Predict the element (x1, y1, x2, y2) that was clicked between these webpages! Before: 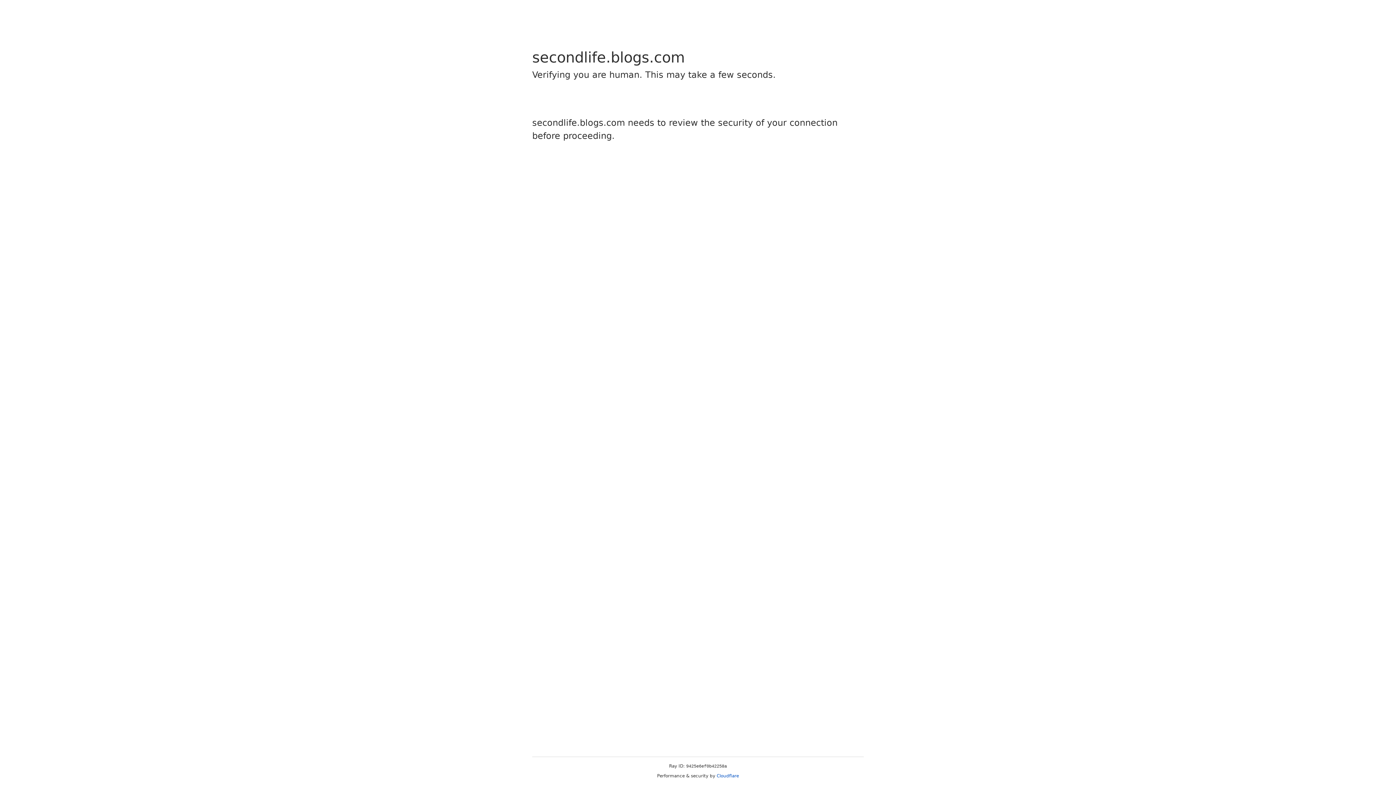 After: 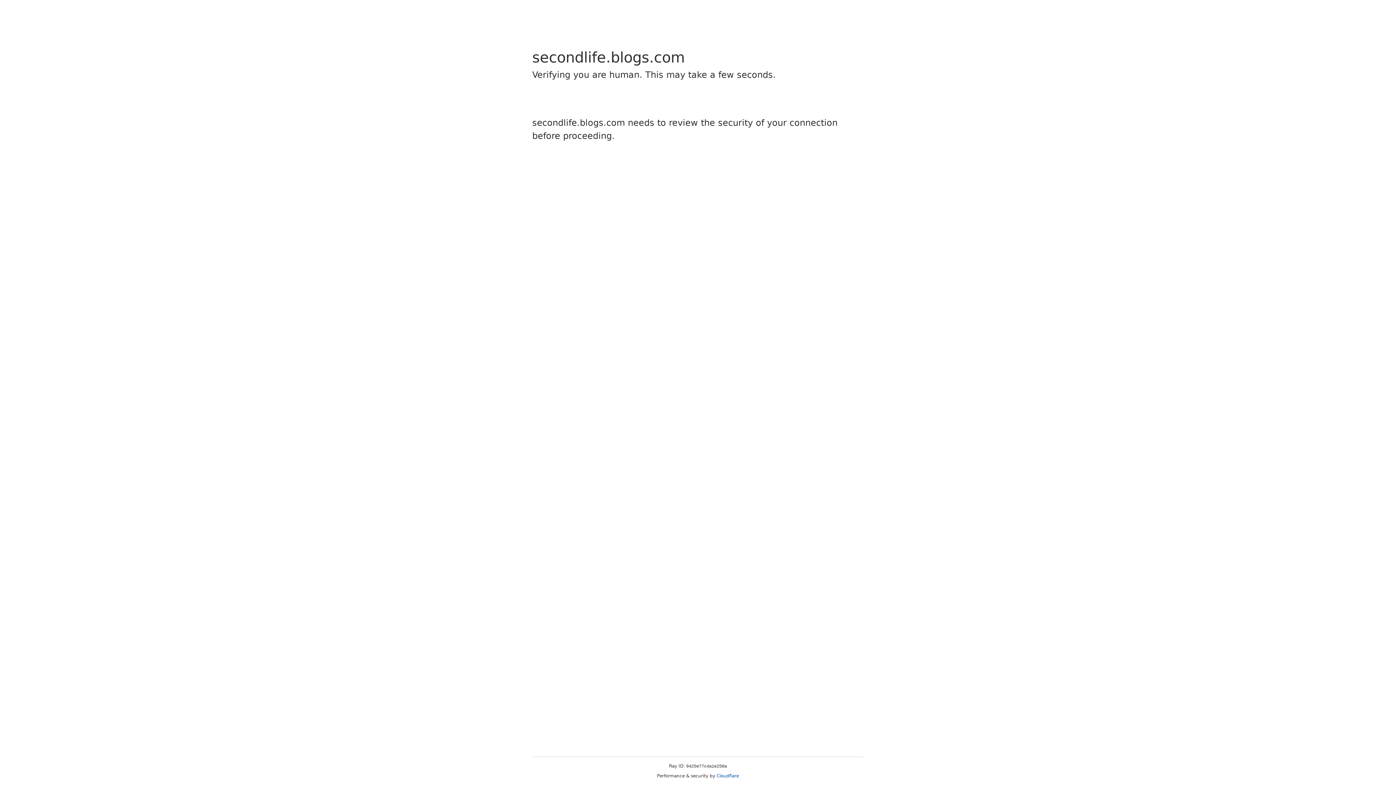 Action: bbox: (716, 773, 739, 778) label: Cloudflare